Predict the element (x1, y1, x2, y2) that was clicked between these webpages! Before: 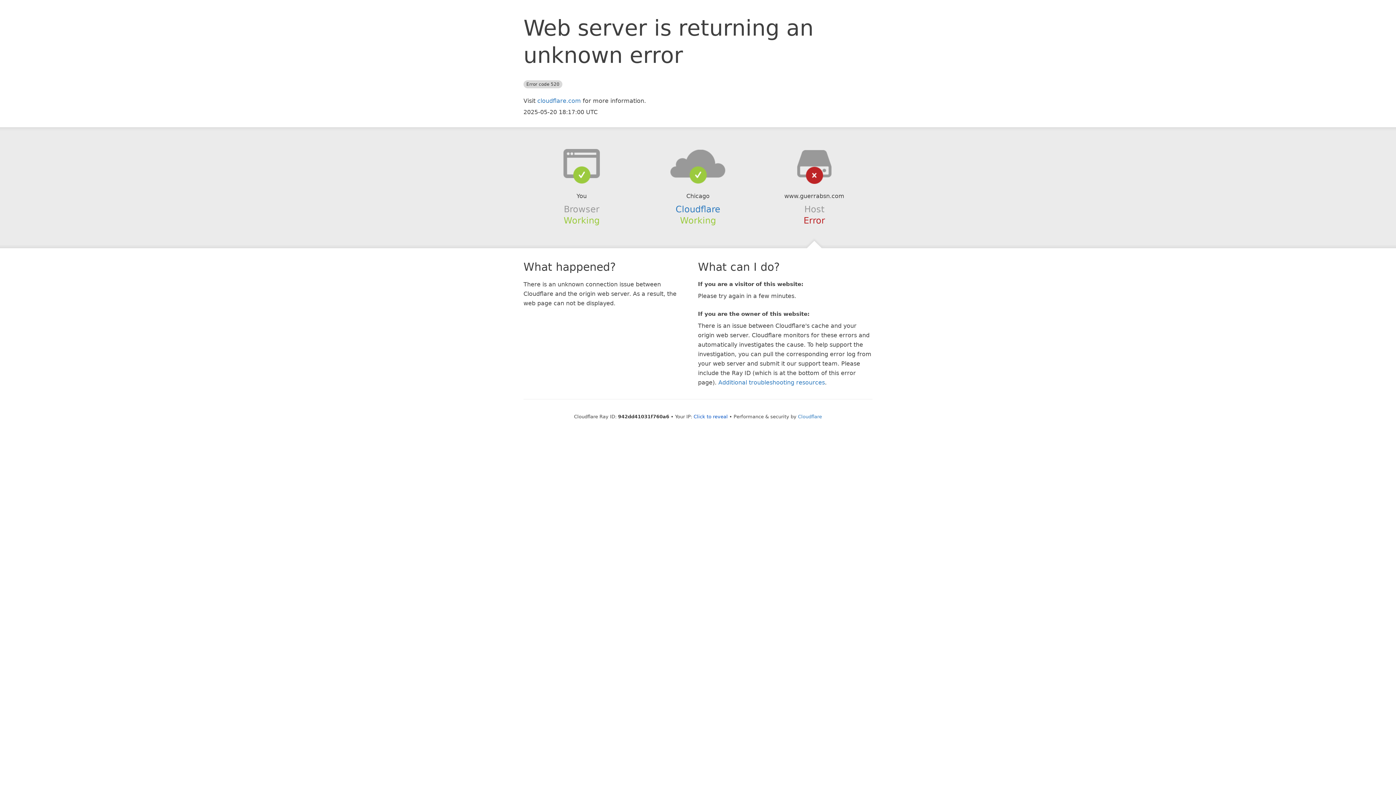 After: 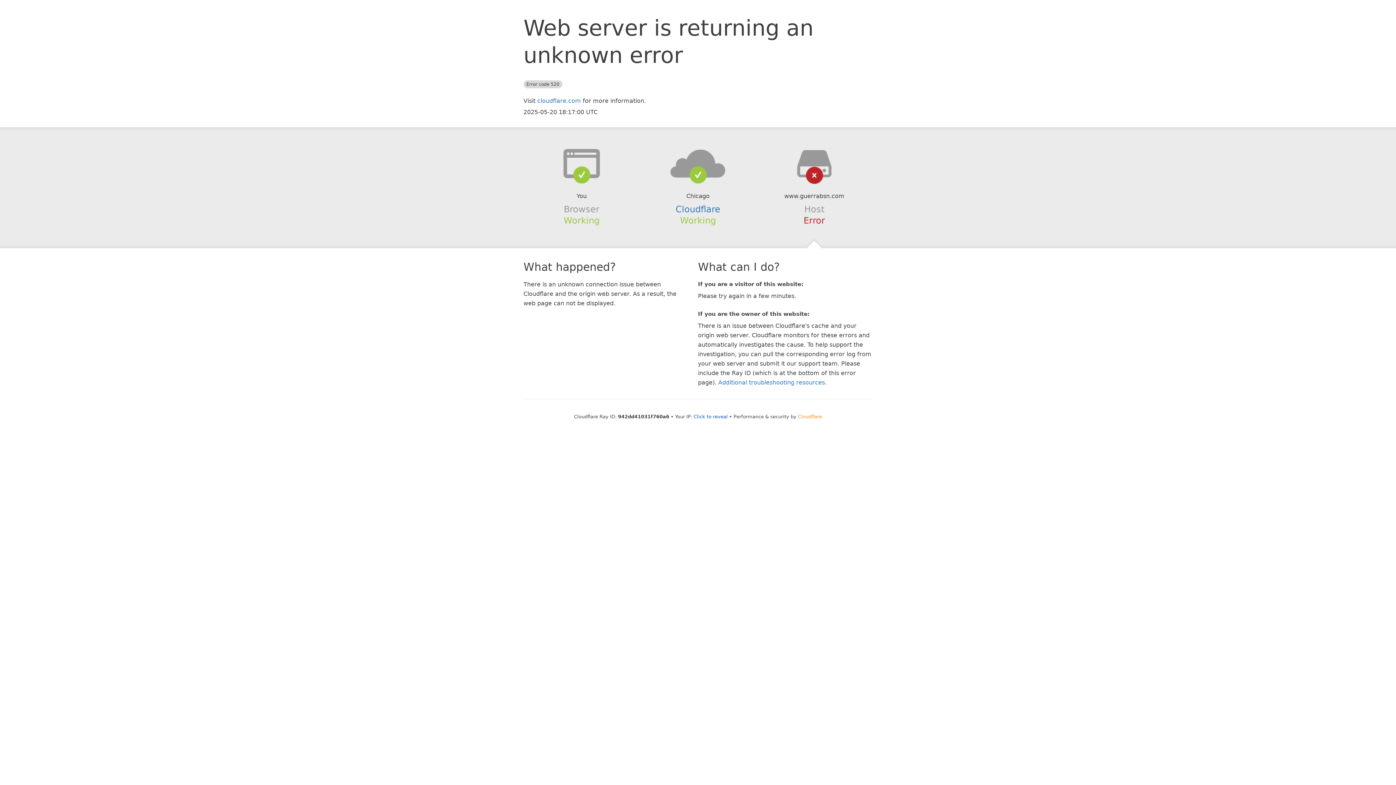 Action: label: Cloudflare bbox: (798, 414, 822, 419)